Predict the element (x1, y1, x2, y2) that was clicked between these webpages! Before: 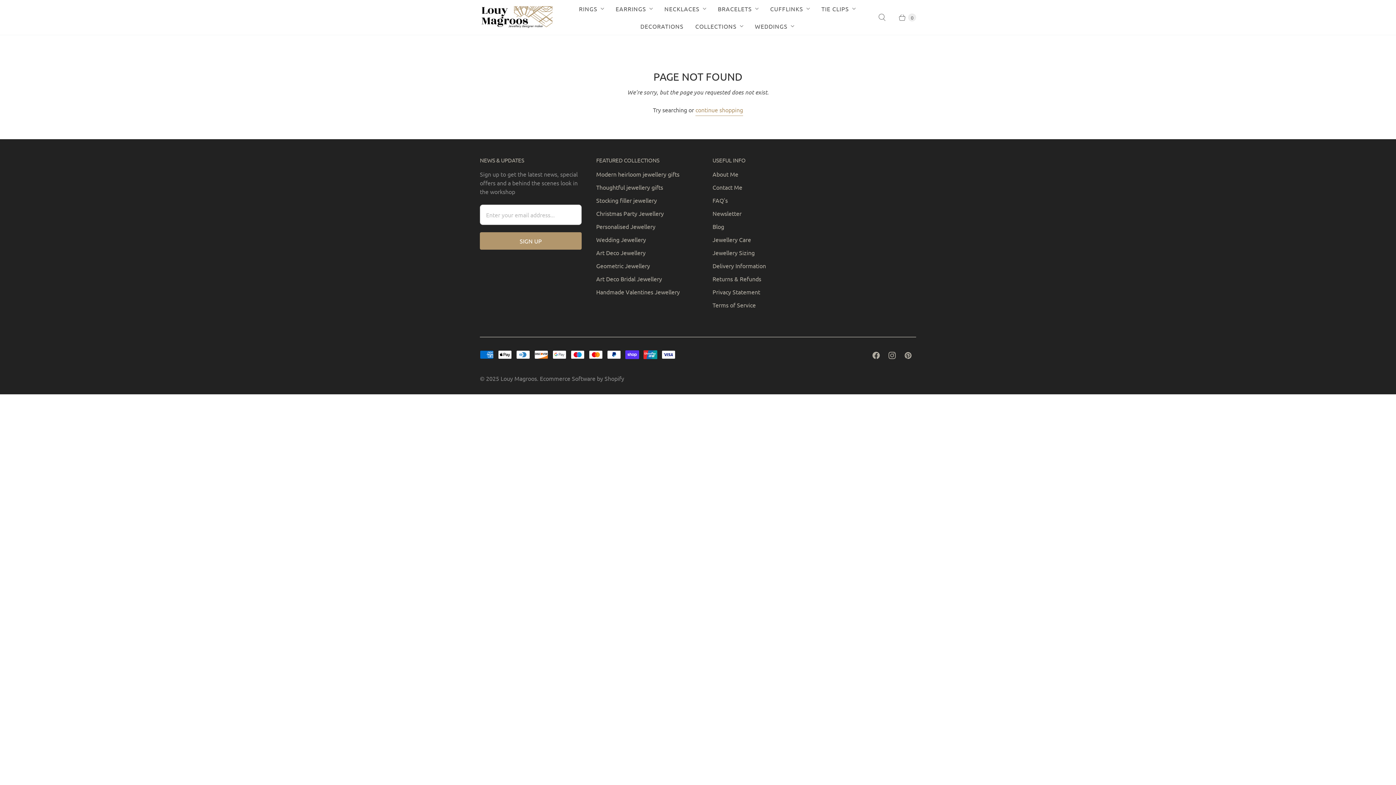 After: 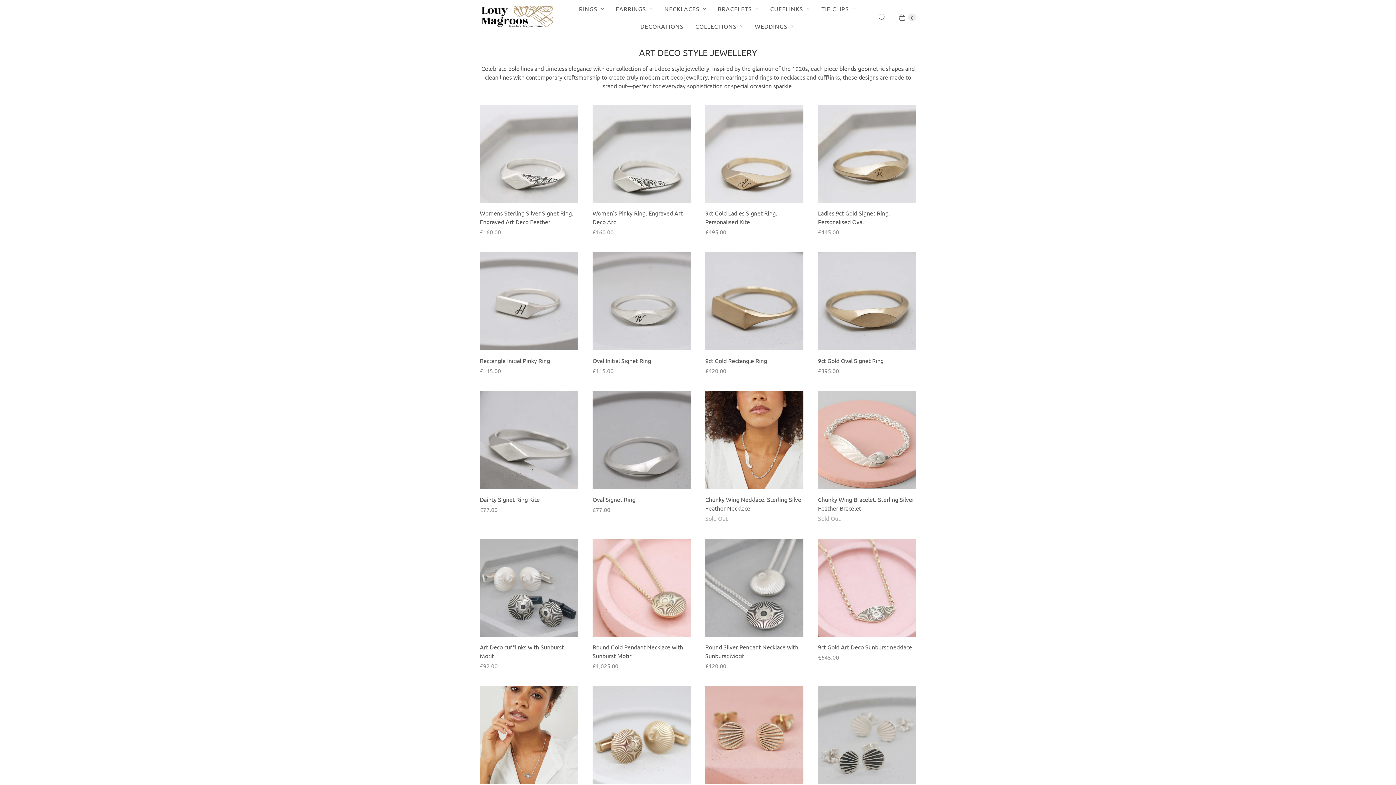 Action: bbox: (596, 275, 662, 282) label: Art Deco Bridal Jewellery